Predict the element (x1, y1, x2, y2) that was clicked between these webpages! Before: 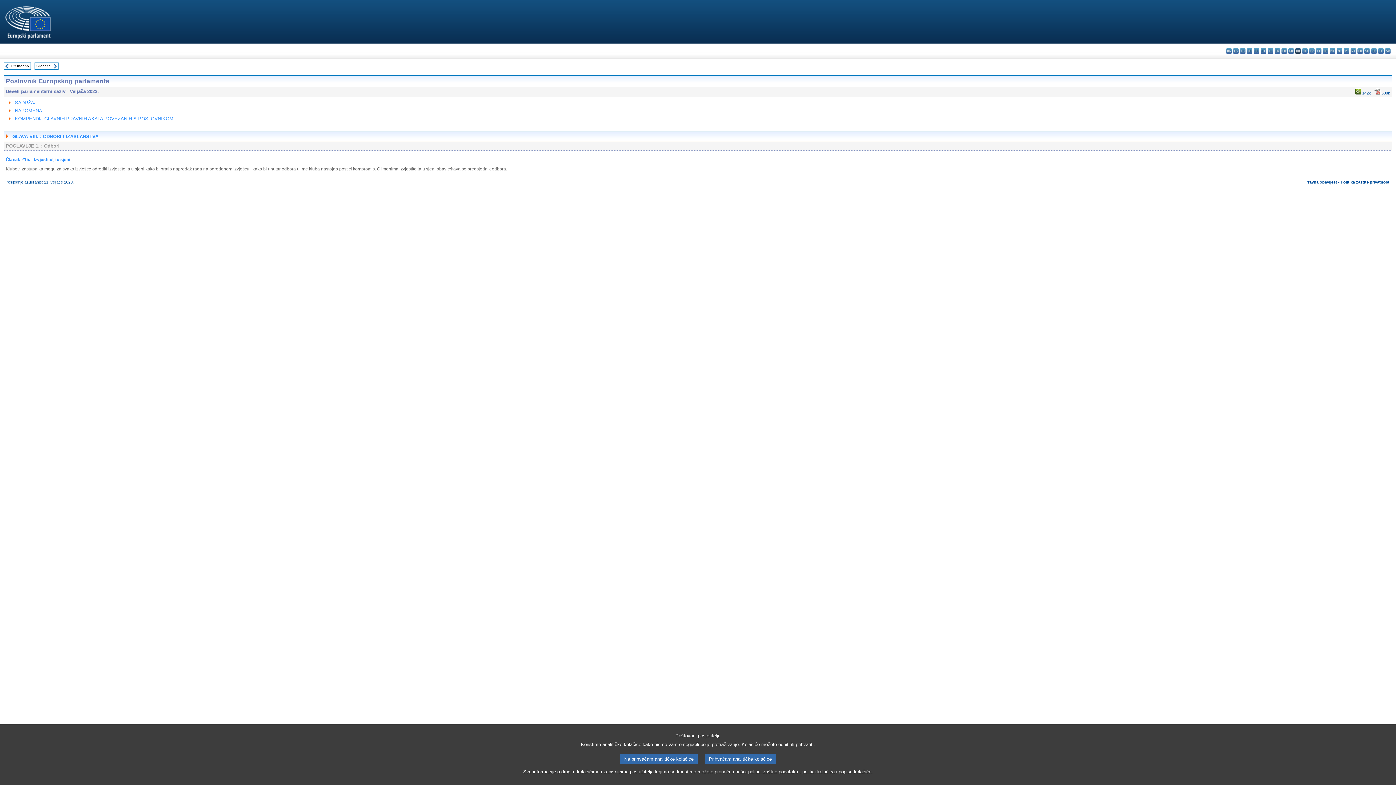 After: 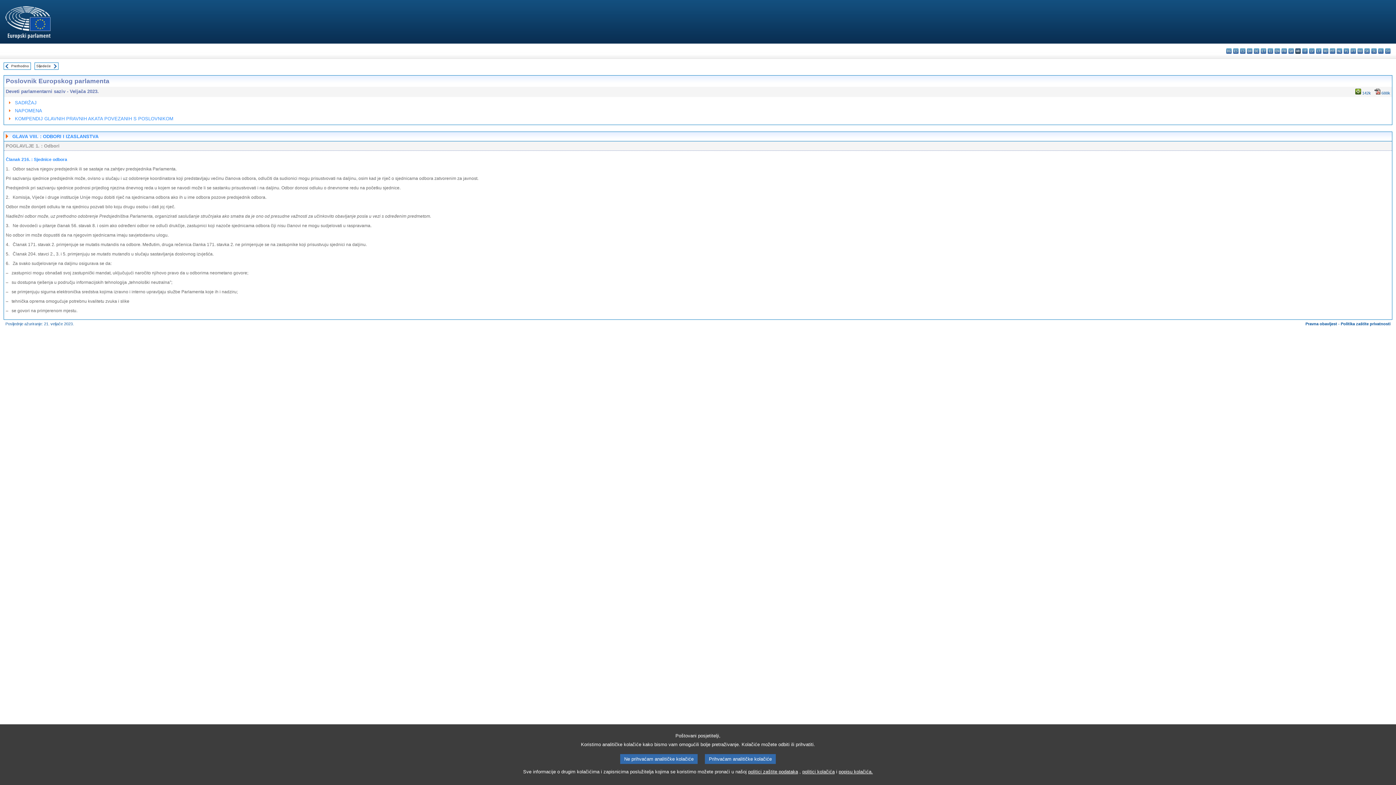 Action: bbox: (36, 64, 50, 68) label: Sljedeće